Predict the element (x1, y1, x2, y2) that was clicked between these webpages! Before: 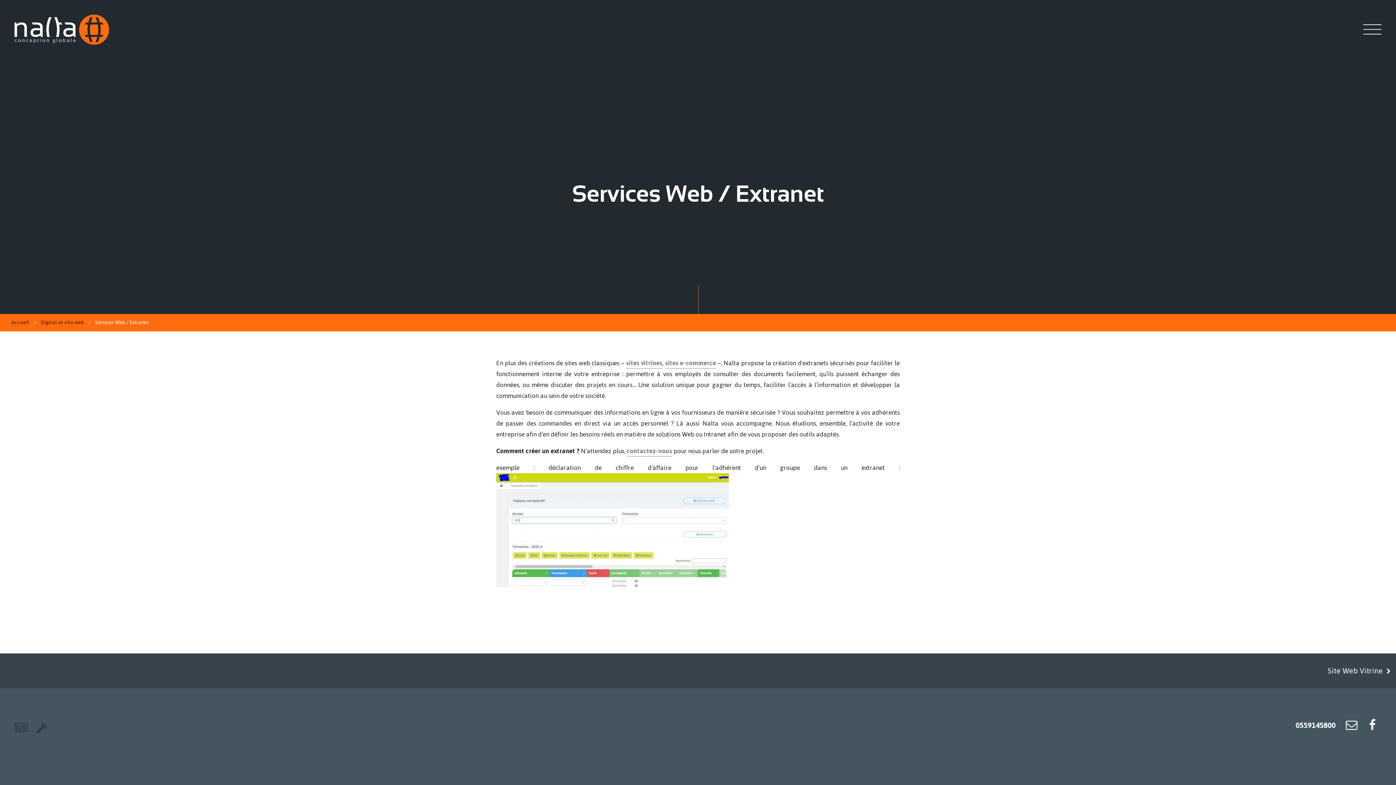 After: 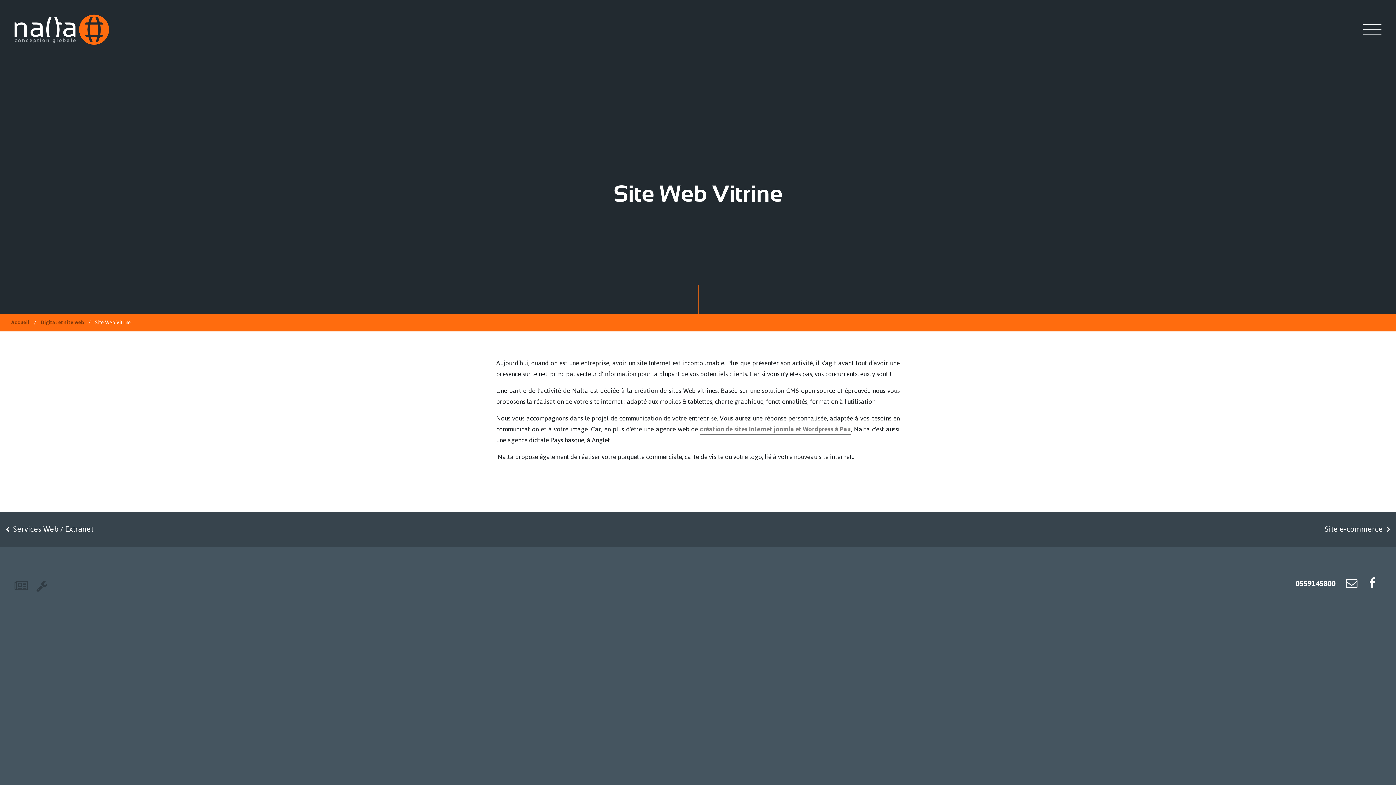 Action: label: sites vitrines bbox: (626, 357, 662, 368)